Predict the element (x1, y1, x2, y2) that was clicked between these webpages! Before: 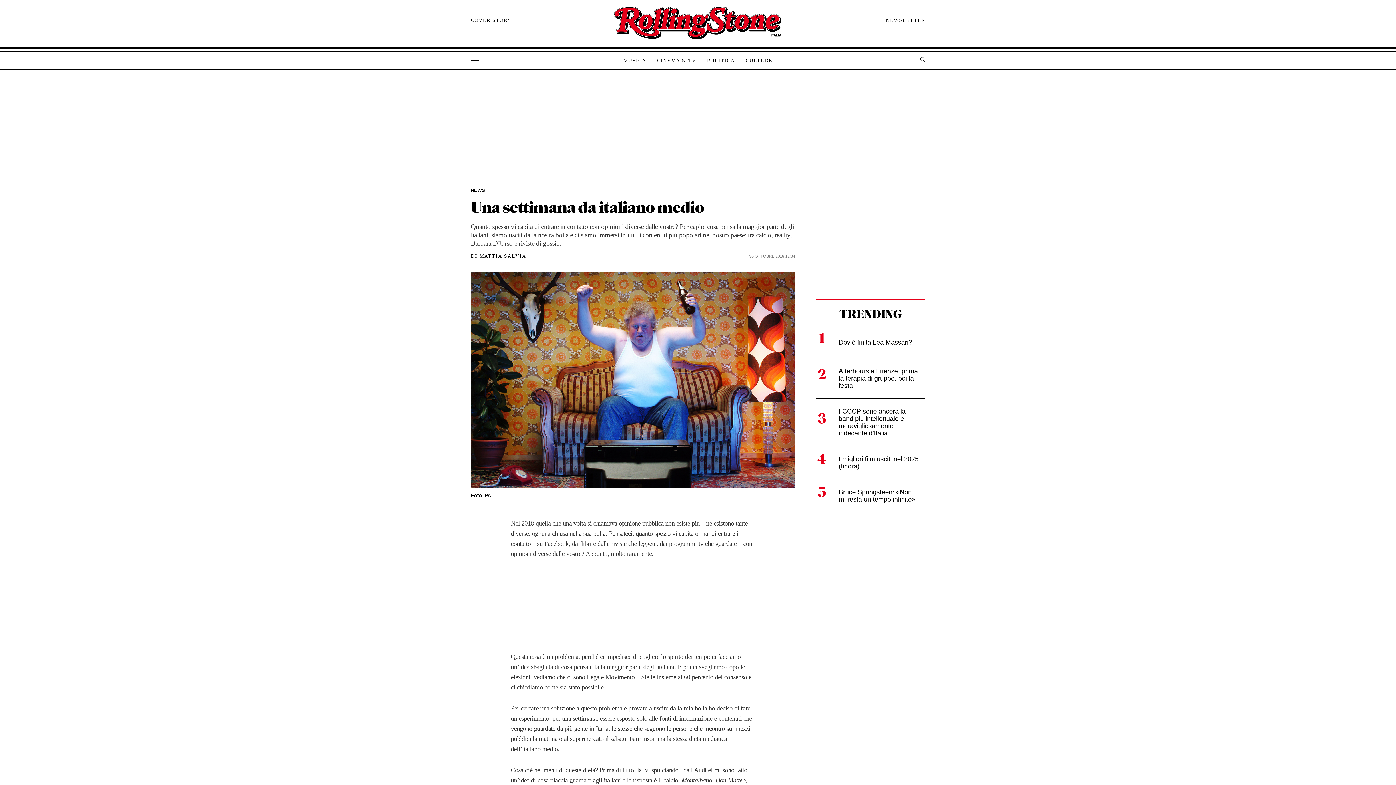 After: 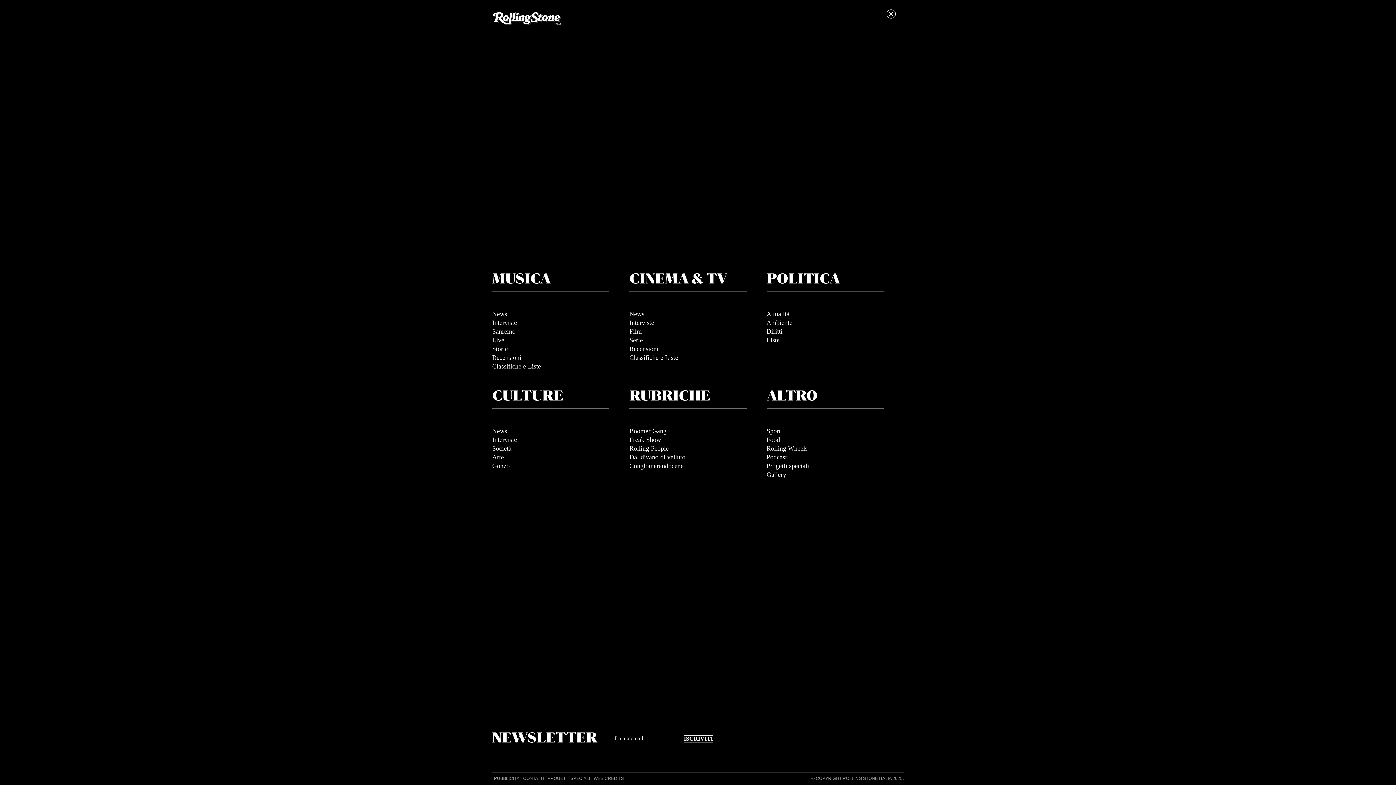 Action: bbox: (470, 58, 480, 62)